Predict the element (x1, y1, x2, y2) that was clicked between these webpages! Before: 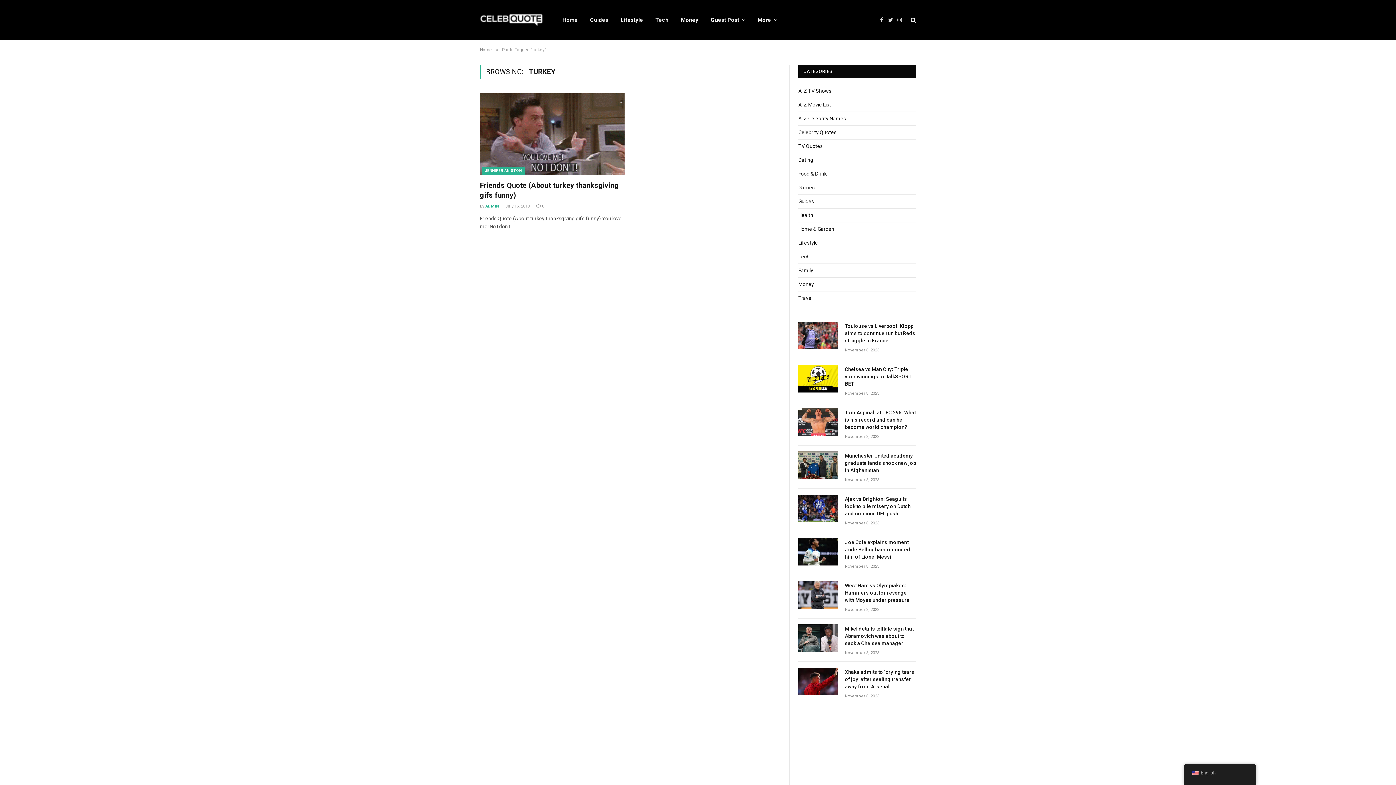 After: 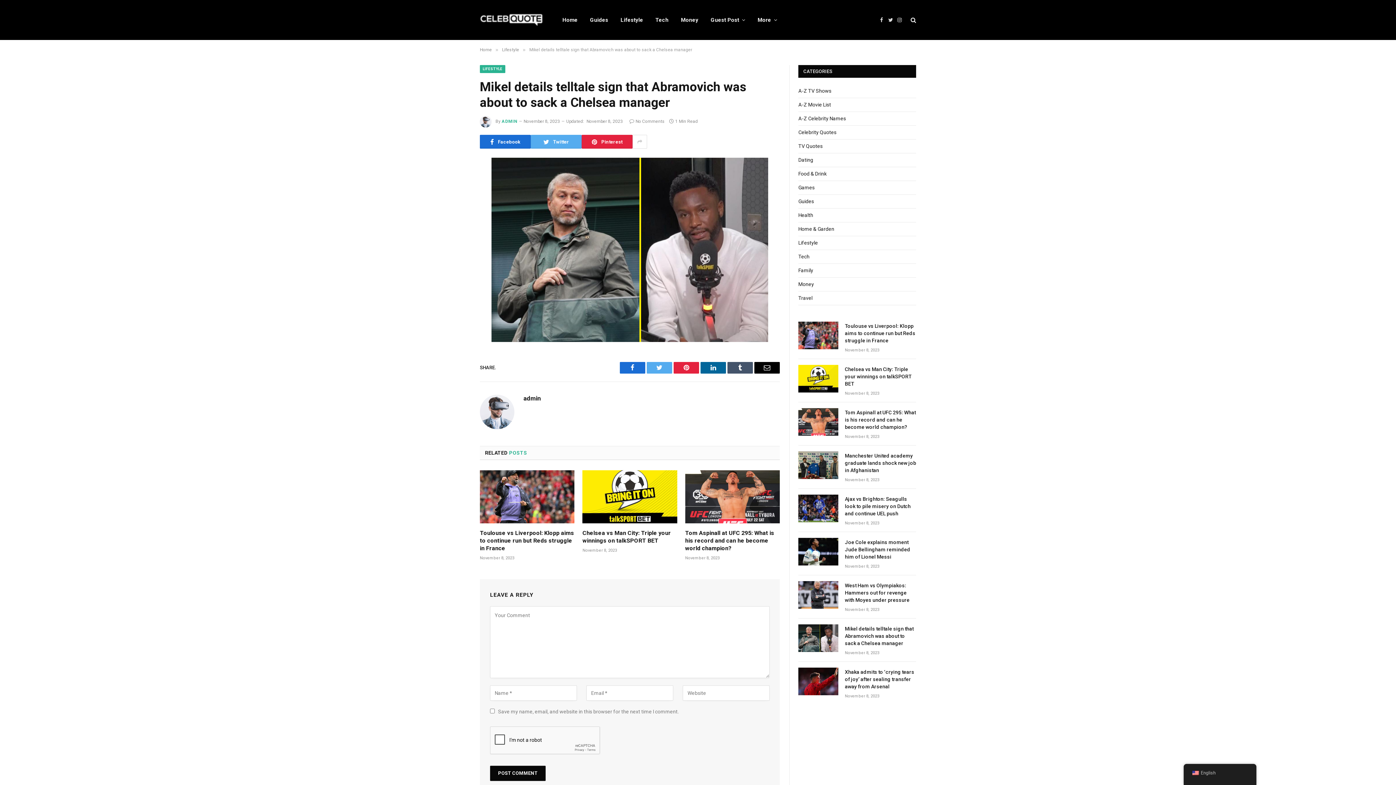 Action: bbox: (845, 625, 916, 647) label: Mikel details telltale sign that Abramovich was about to sack a Chelsea manager